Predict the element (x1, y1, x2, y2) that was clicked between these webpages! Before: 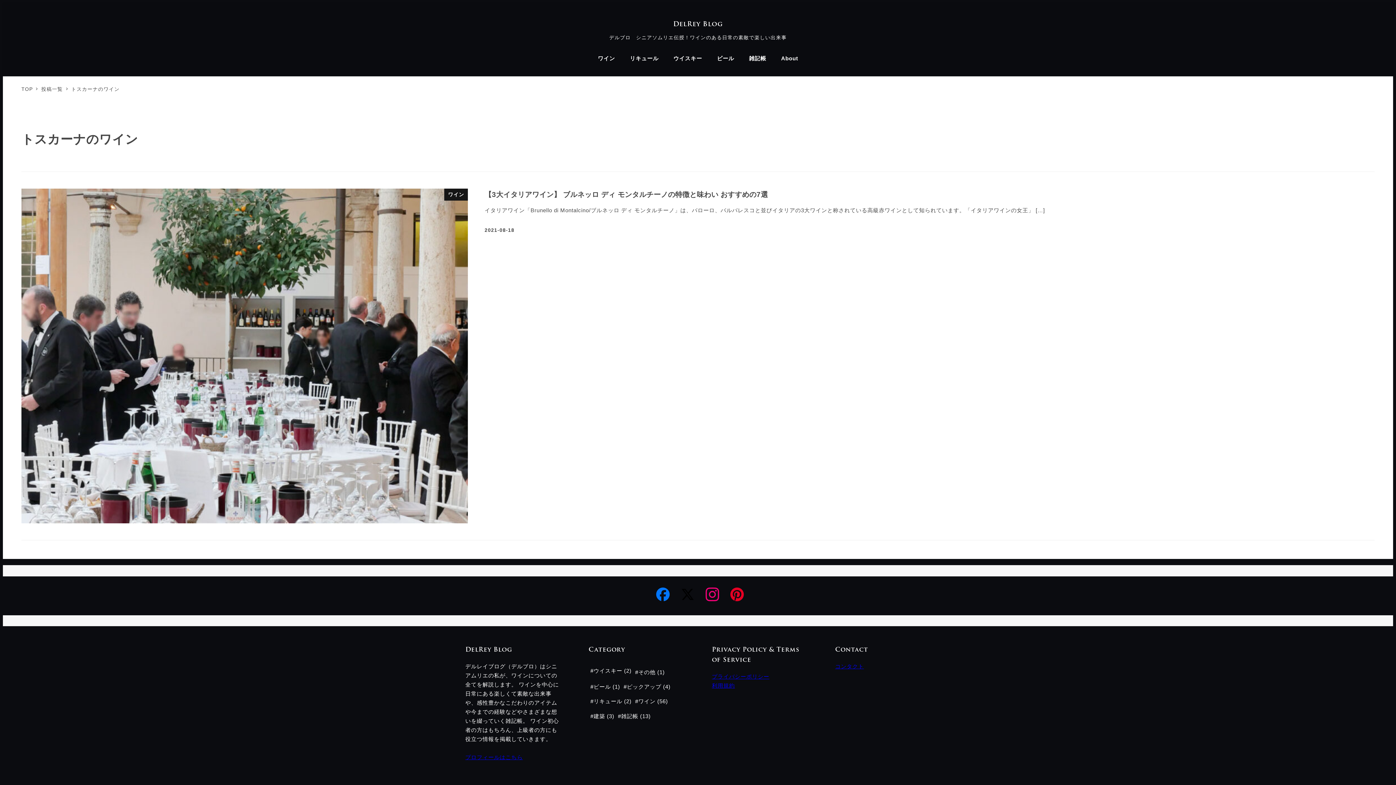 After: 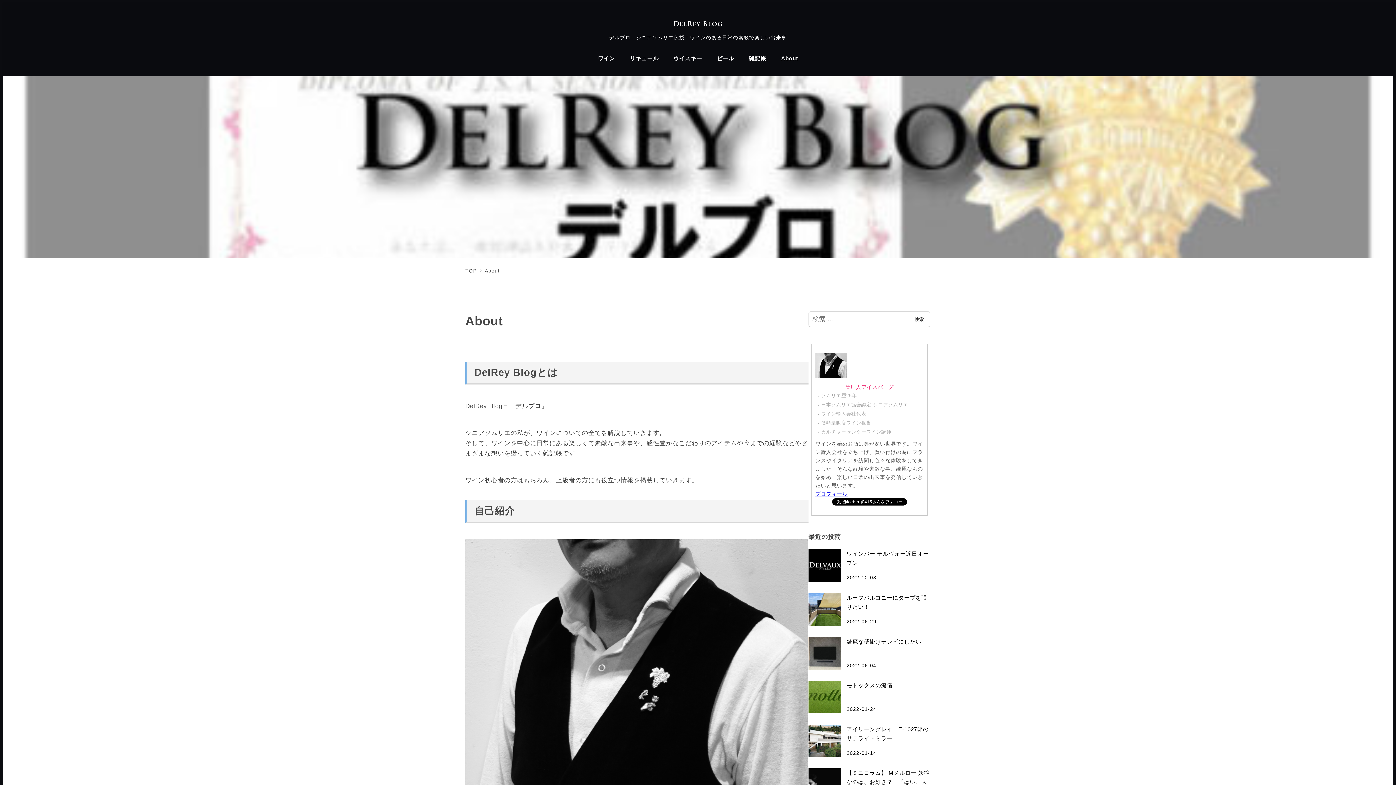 Action: label: About bbox: (773, 46, 805, 70)